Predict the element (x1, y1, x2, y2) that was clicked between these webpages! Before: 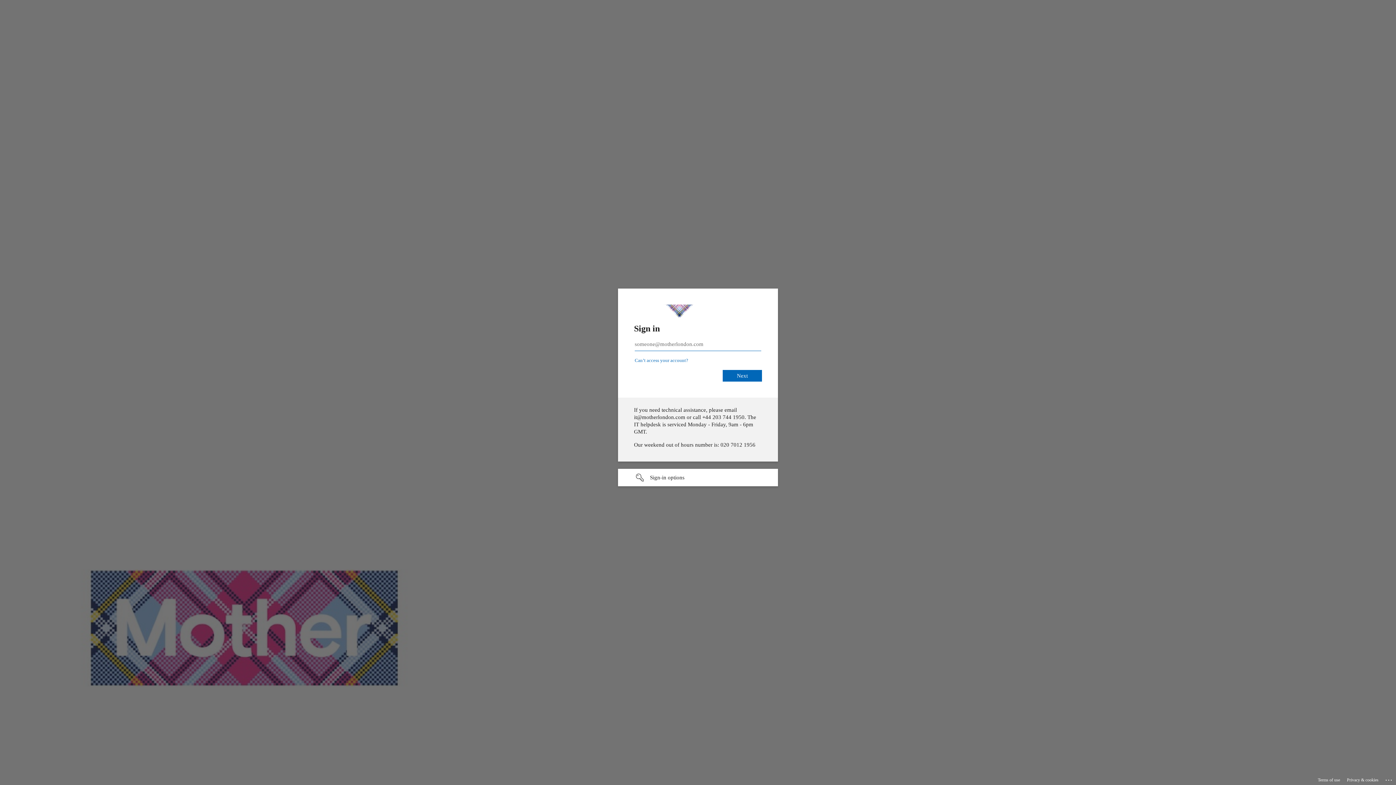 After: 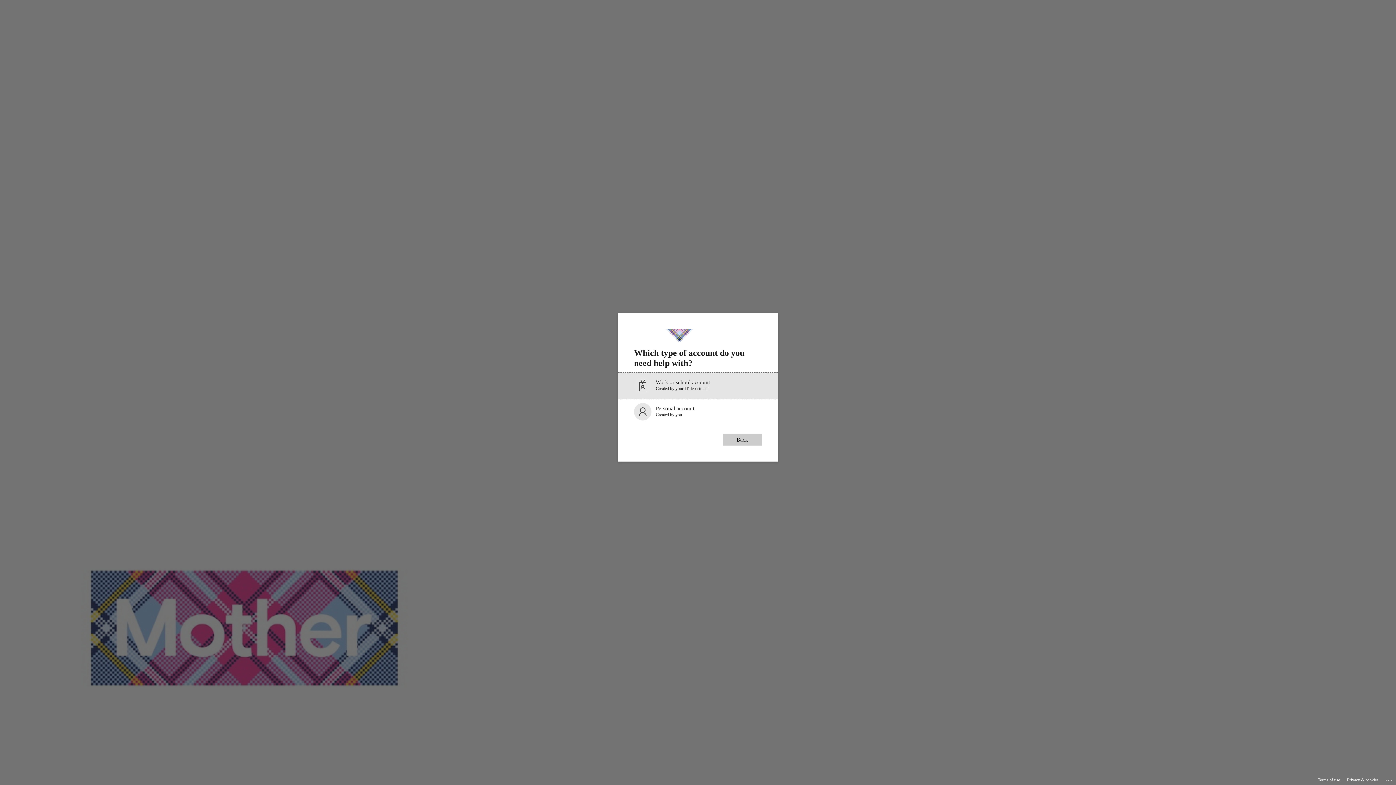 Action: label: Can’t access your account? bbox: (634, 367, 688, 372)